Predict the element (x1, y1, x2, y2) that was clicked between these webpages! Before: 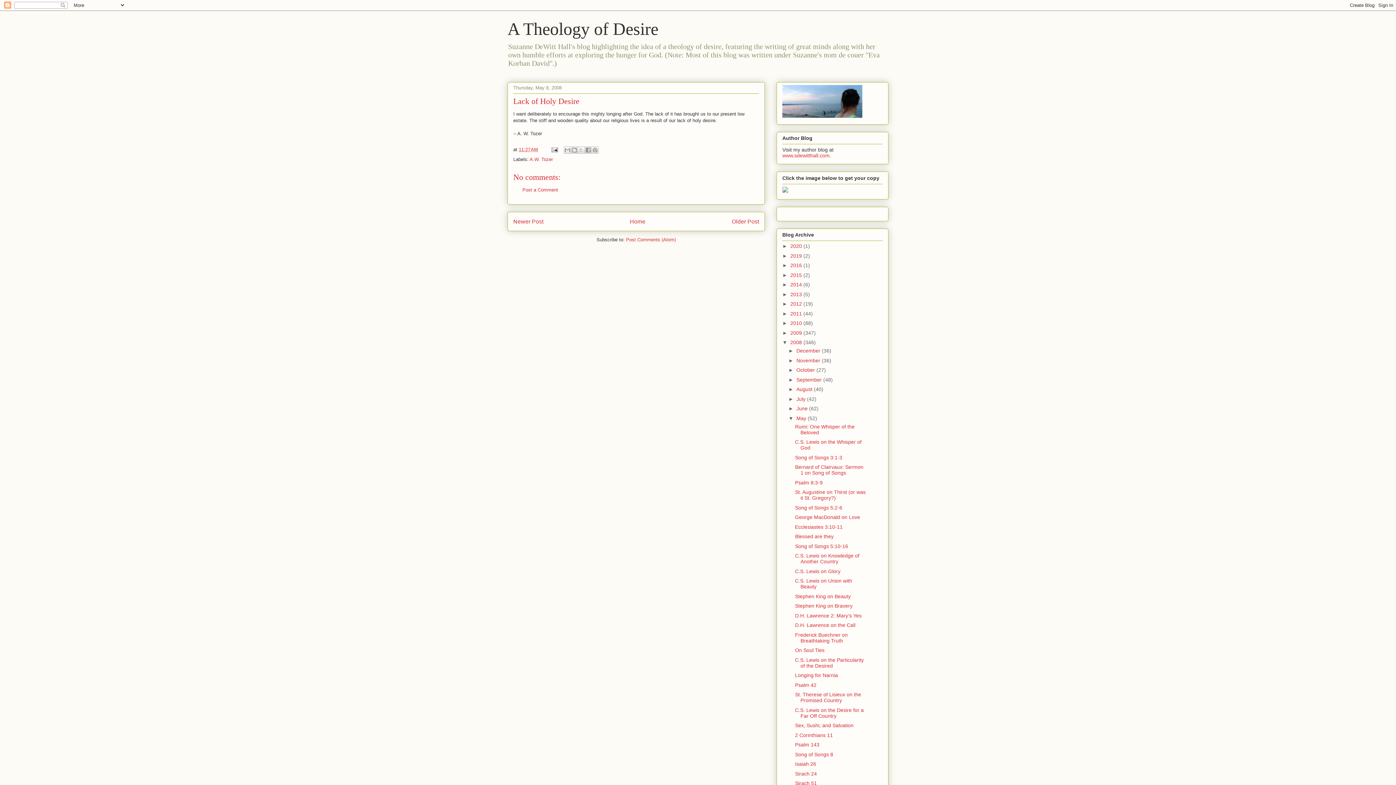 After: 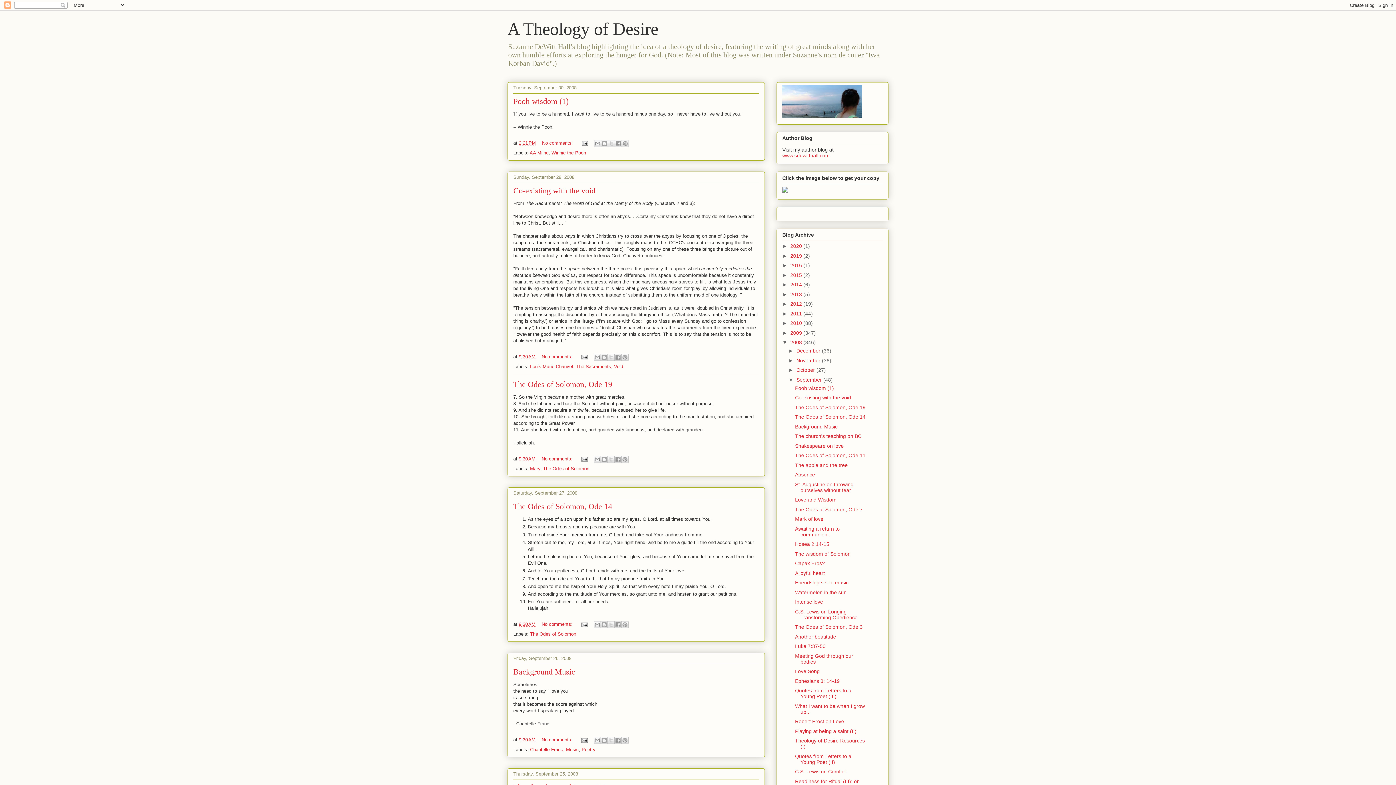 Action: label: September  bbox: (796, 376, 823, 382)